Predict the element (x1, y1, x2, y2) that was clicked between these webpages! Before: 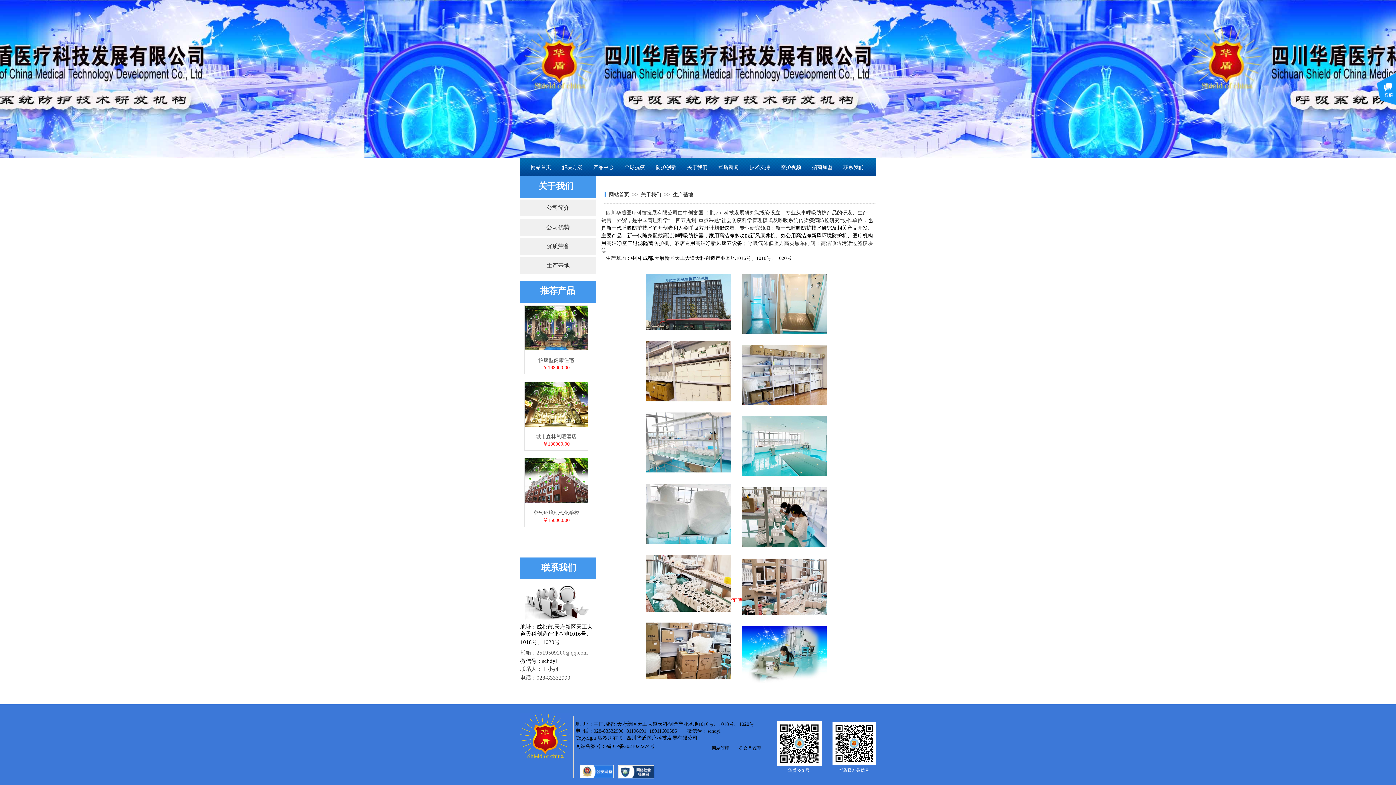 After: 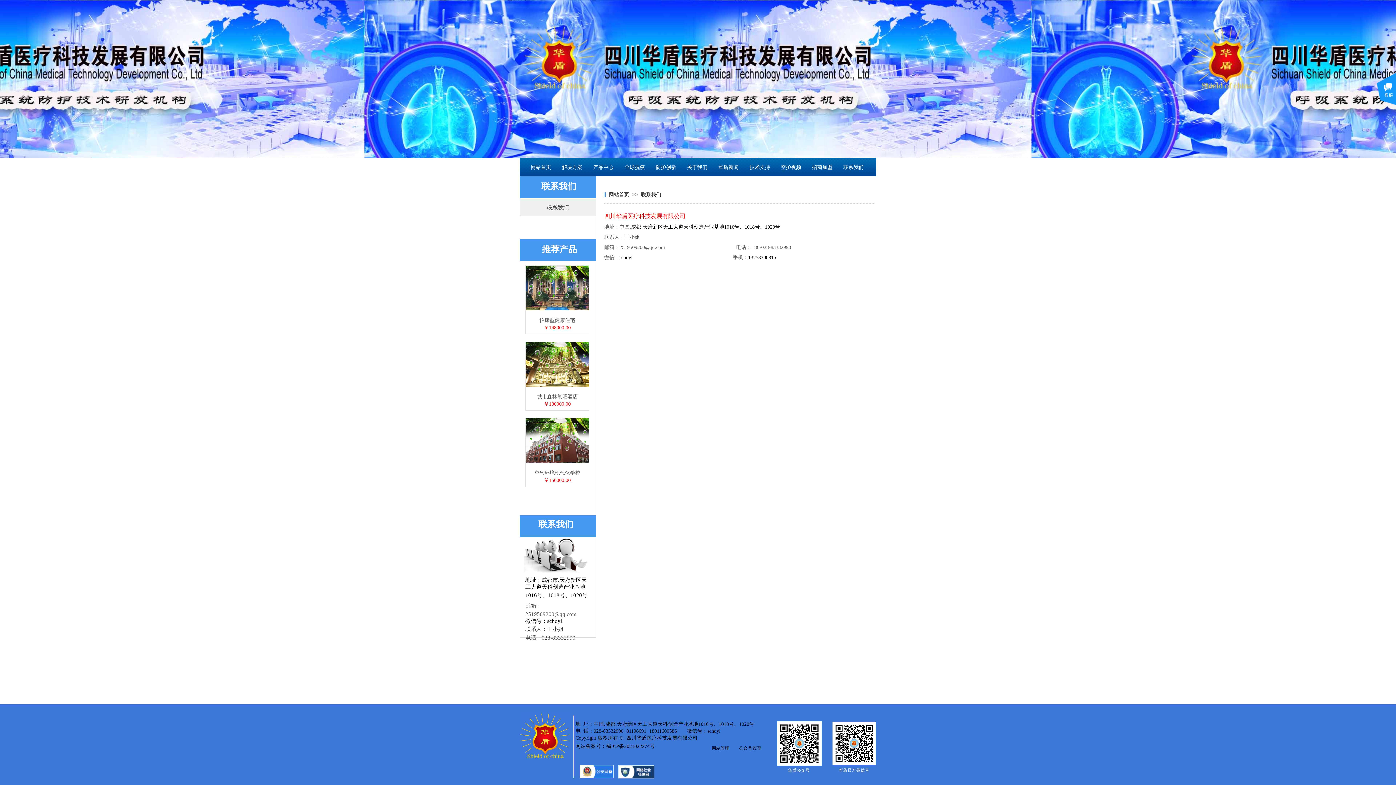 Action: bbox: (838, 158, 869, 176) label: 联系我们